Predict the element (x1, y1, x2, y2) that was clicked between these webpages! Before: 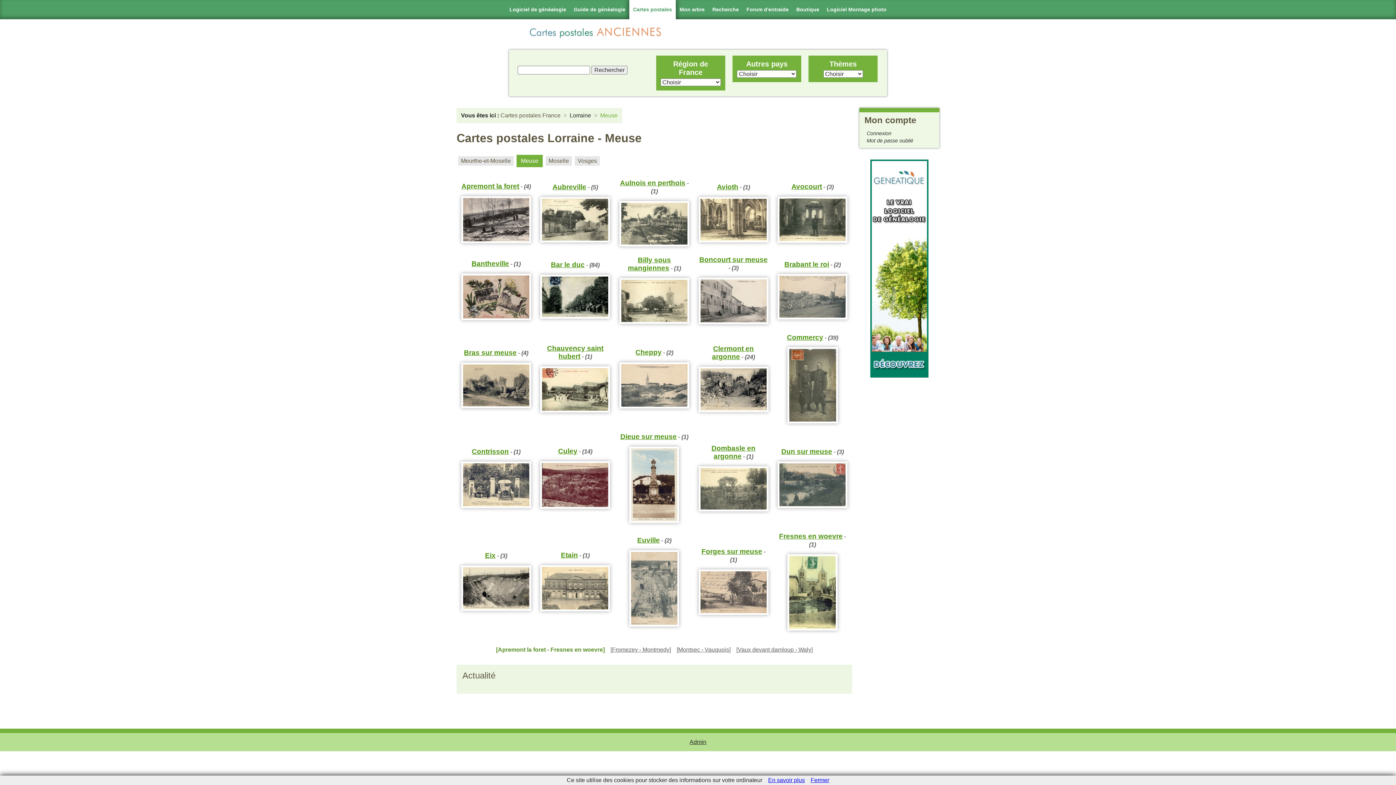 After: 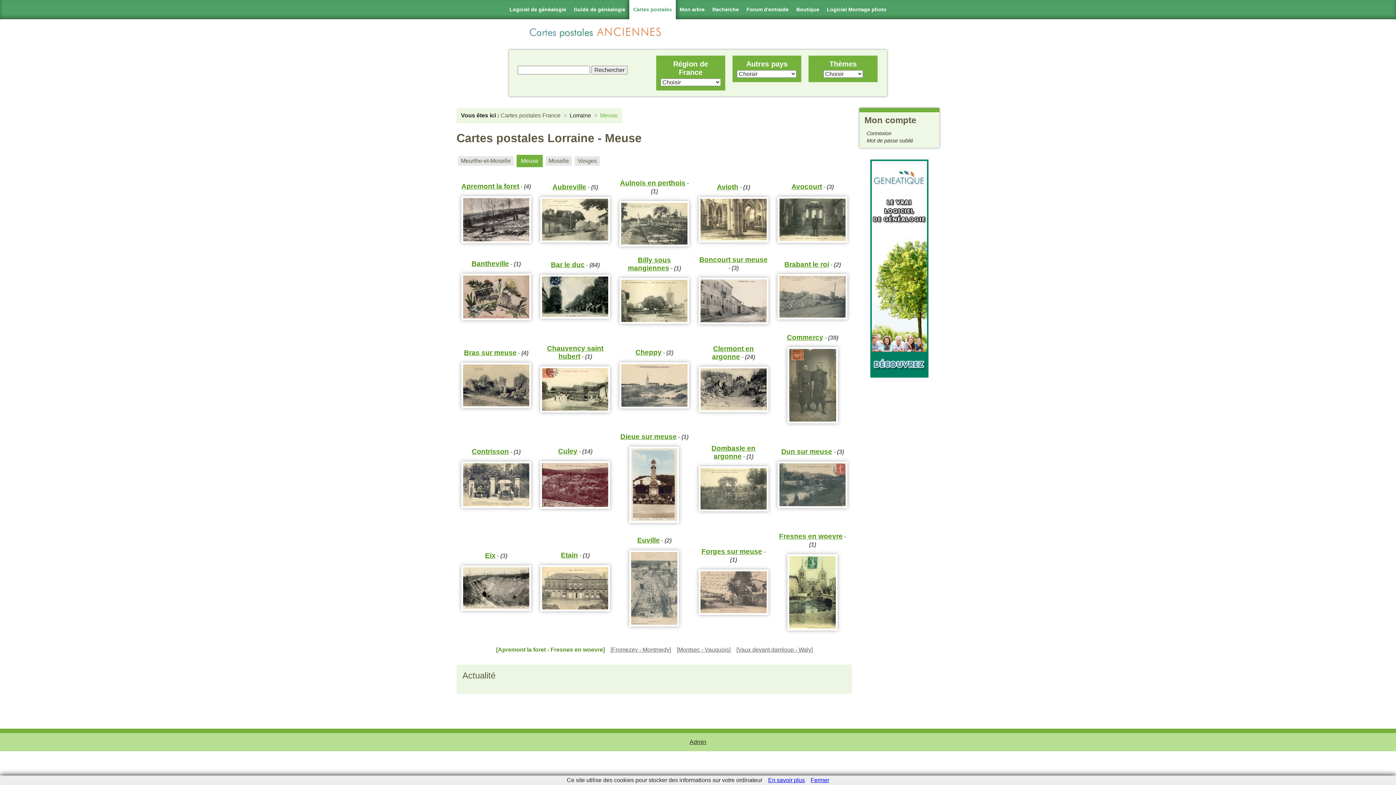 Action: bbox: (547, 344, 603, 360) label: Chauvency saint hubert